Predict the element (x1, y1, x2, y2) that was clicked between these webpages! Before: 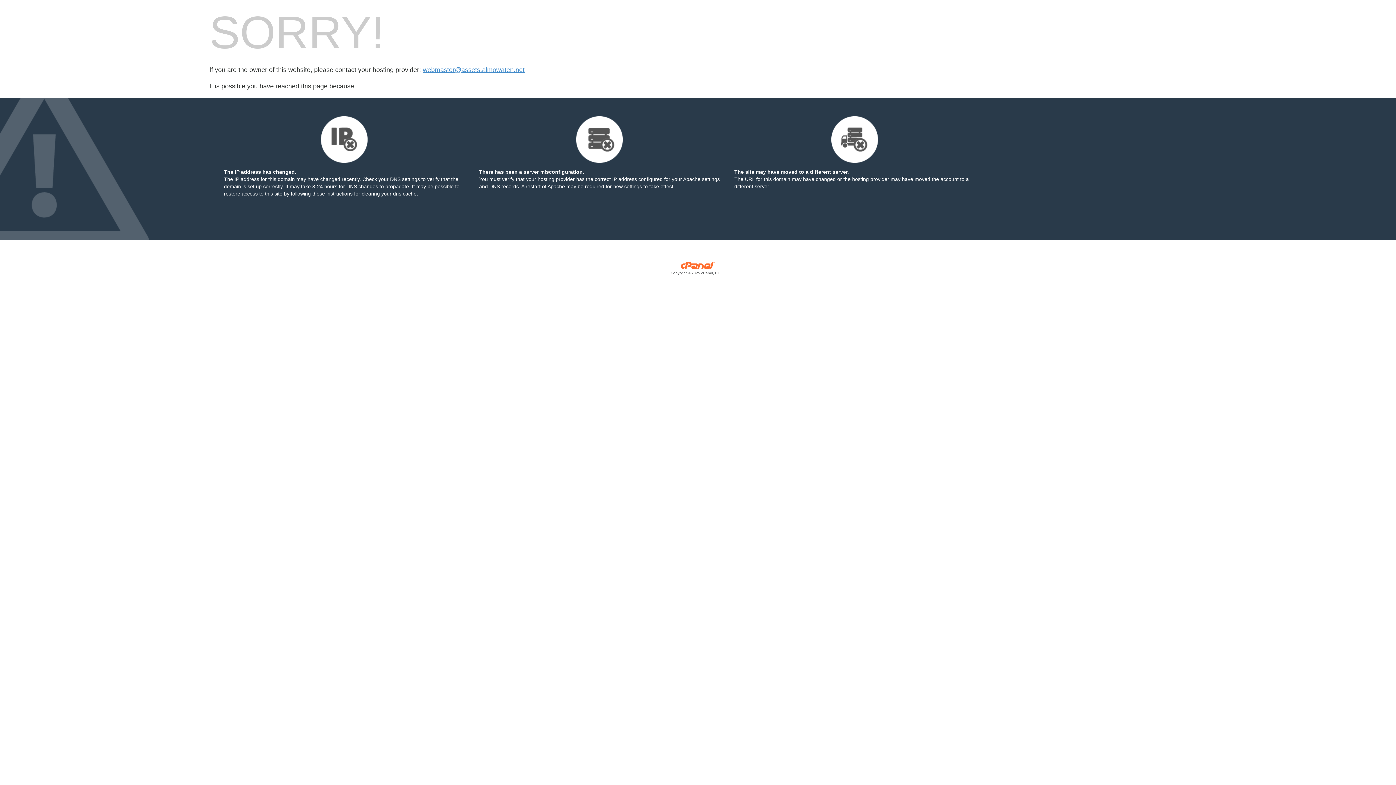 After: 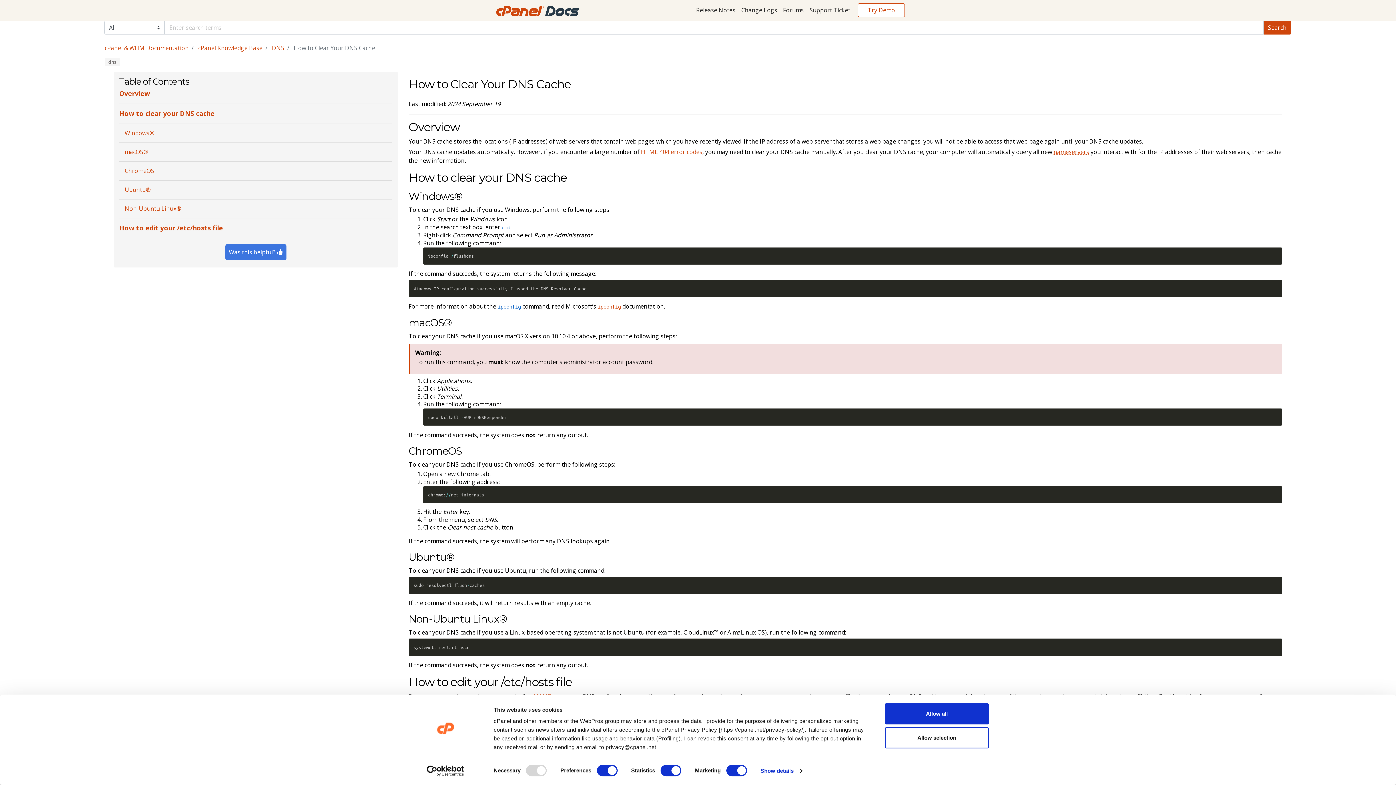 Action: bbox: (290, 190, 352, 196) label: following these instructions